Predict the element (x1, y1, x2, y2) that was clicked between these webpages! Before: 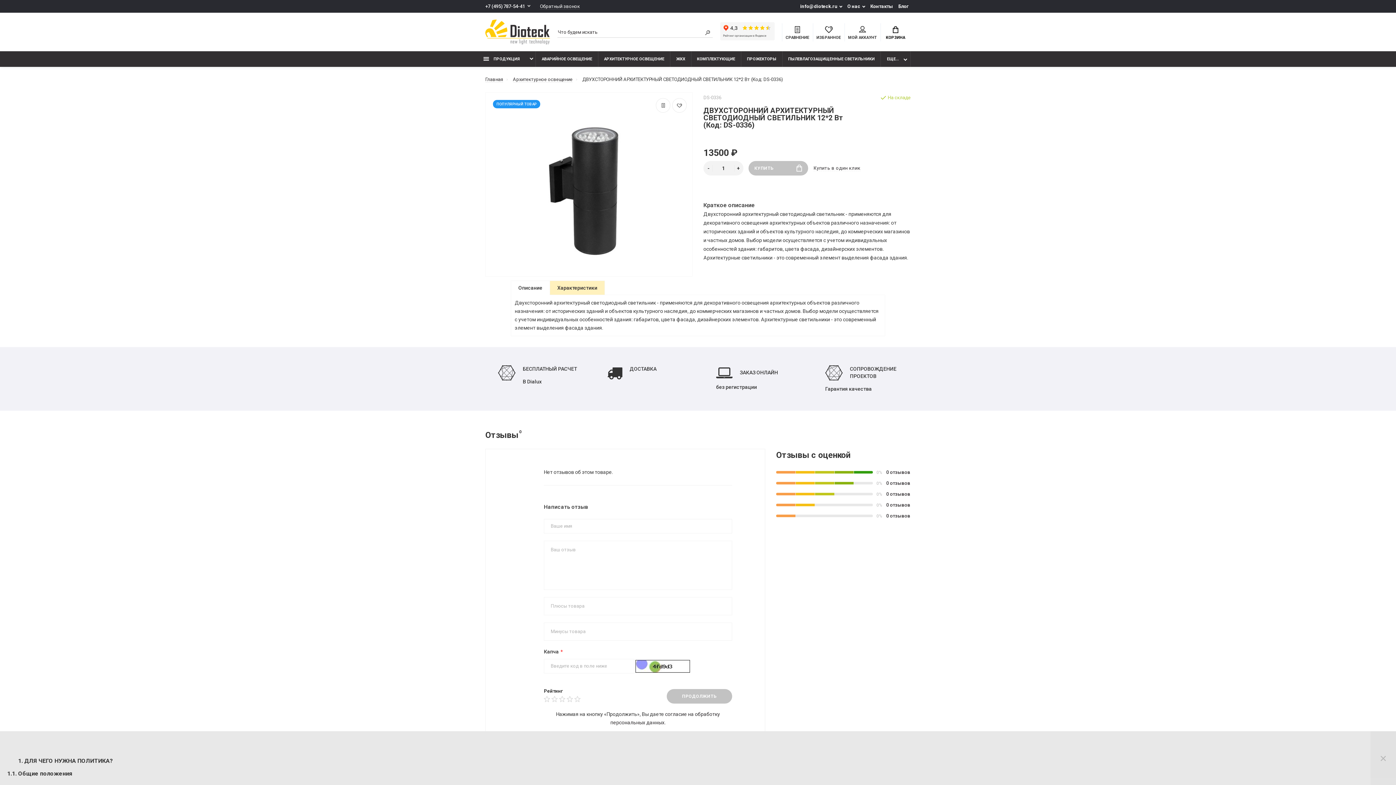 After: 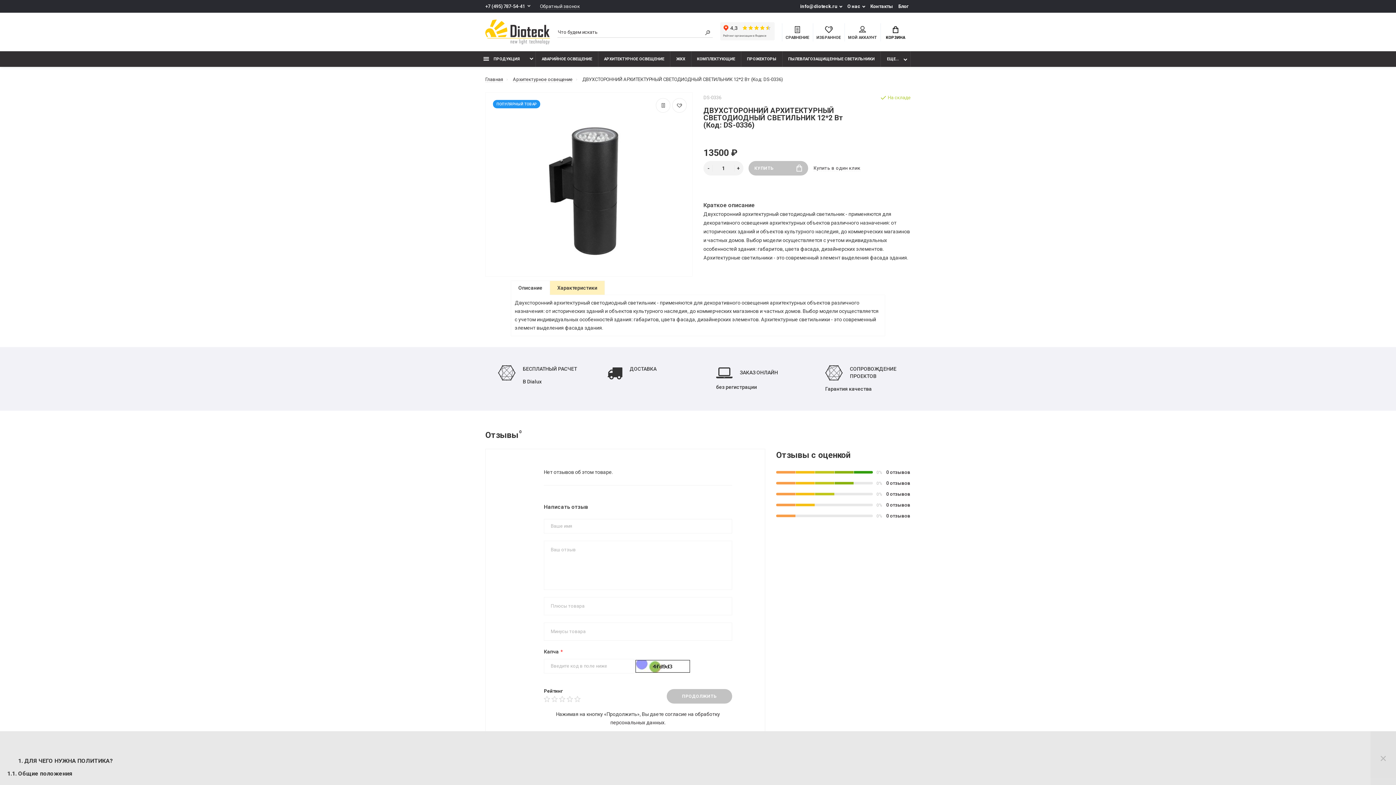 Action: label: Описание bbox: (510, 280, 550, 295)